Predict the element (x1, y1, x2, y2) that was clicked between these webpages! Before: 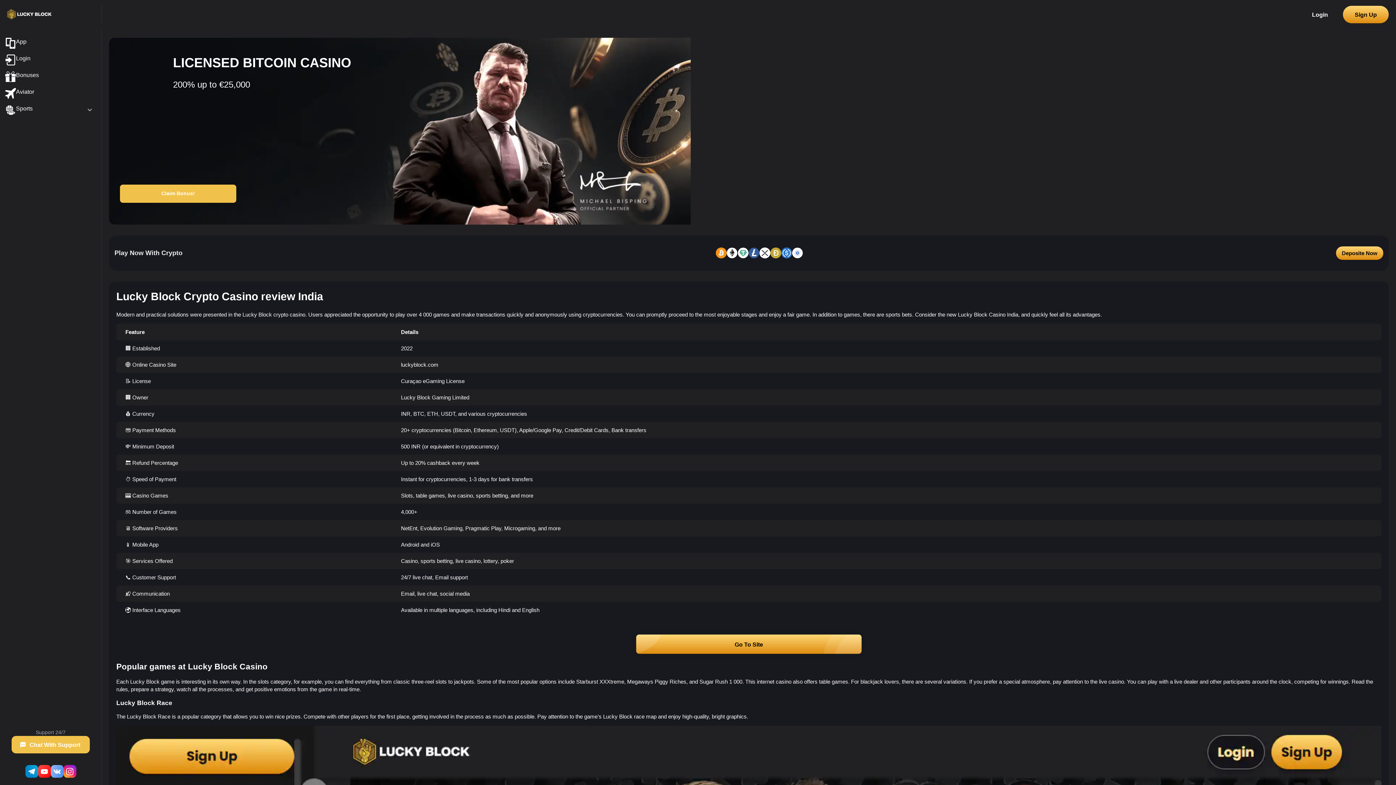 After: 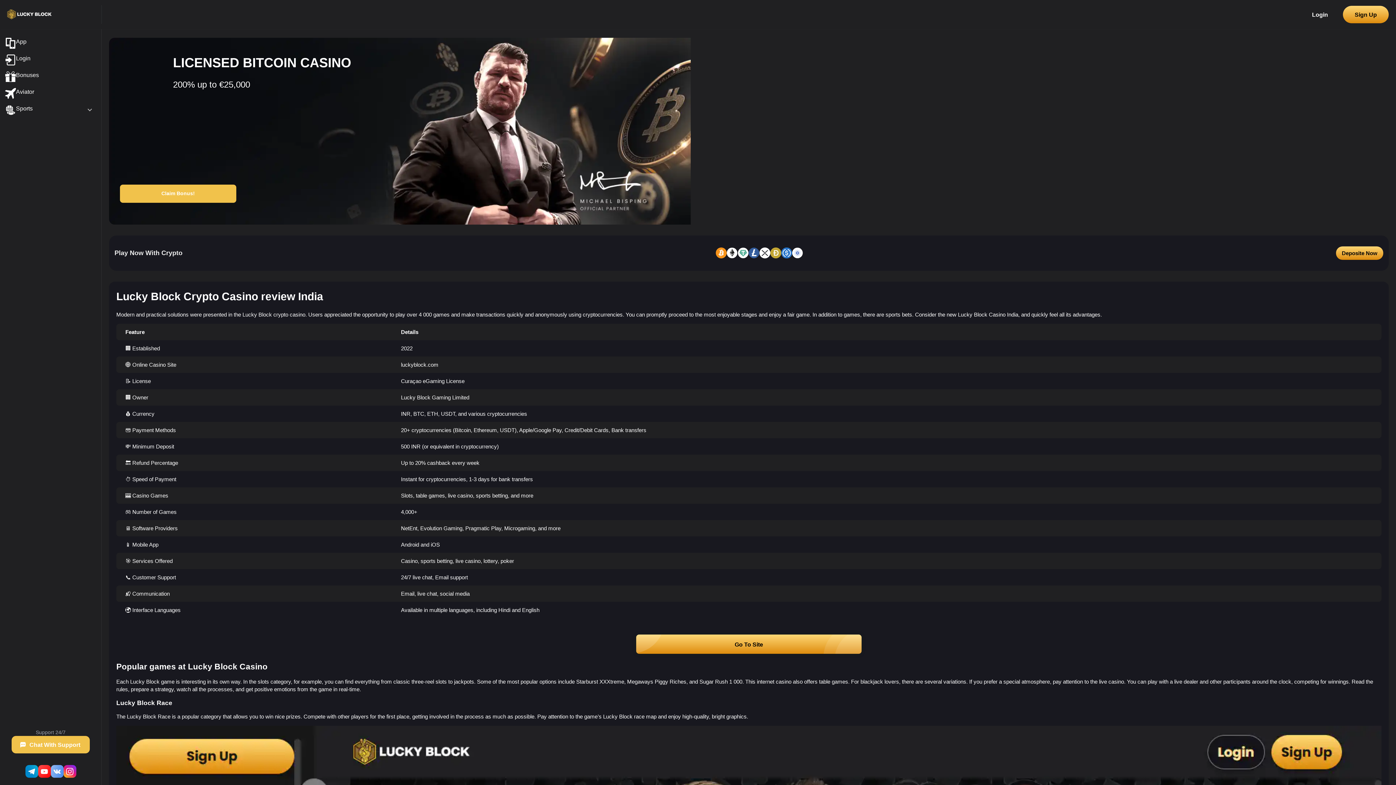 Action: bbox: (1336, 246, 1383, 259) label: Deposite Now